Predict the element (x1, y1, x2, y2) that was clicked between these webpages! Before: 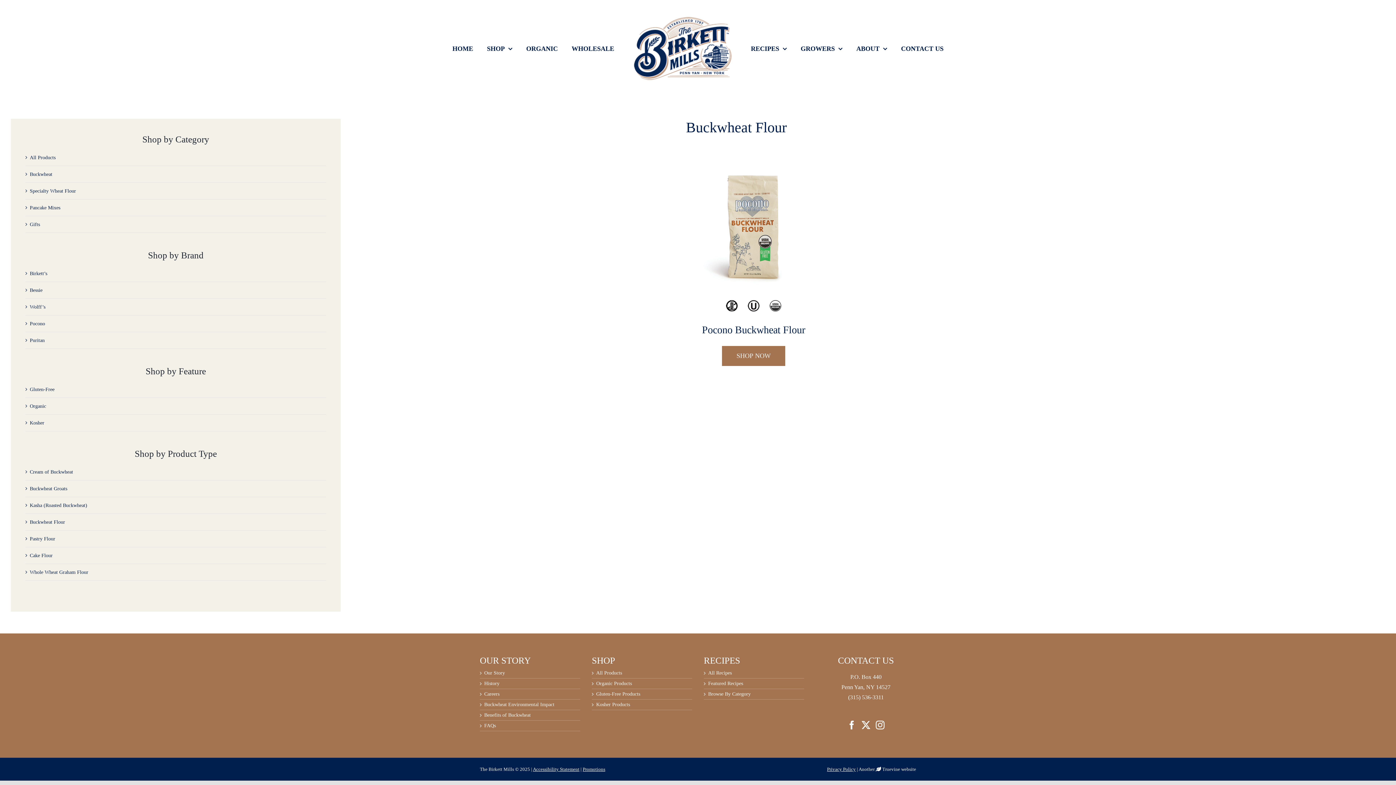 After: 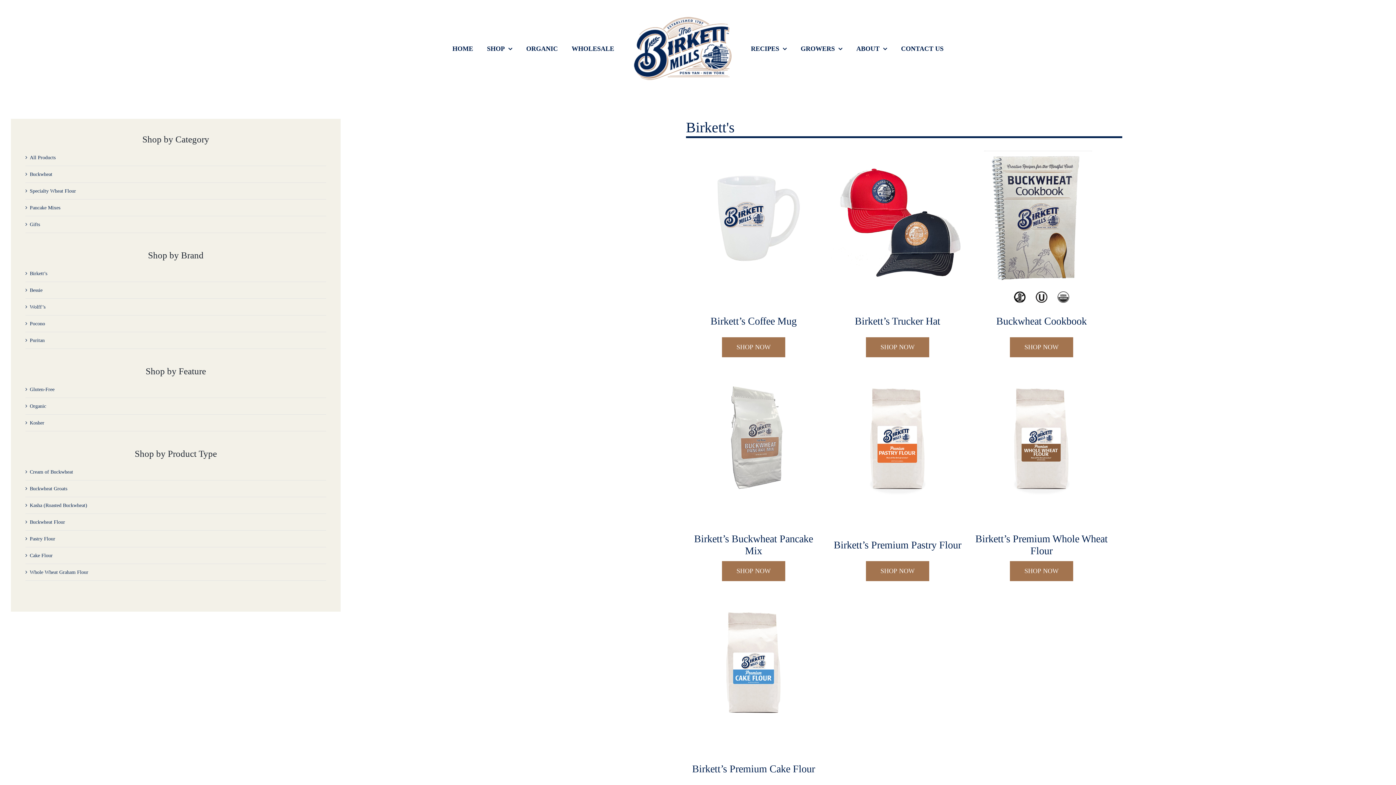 Action: label: Birkett’s bbox: (29, 270, 47, 276)